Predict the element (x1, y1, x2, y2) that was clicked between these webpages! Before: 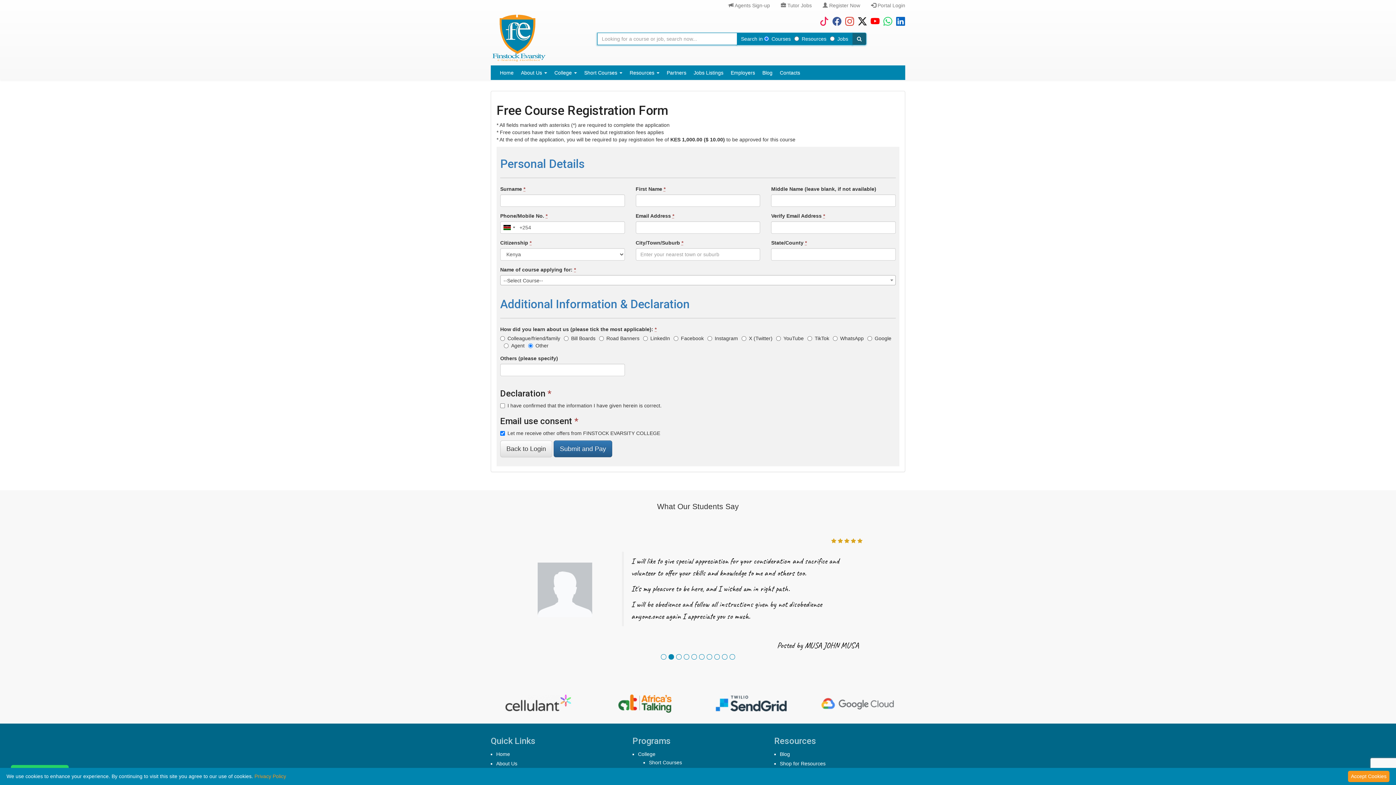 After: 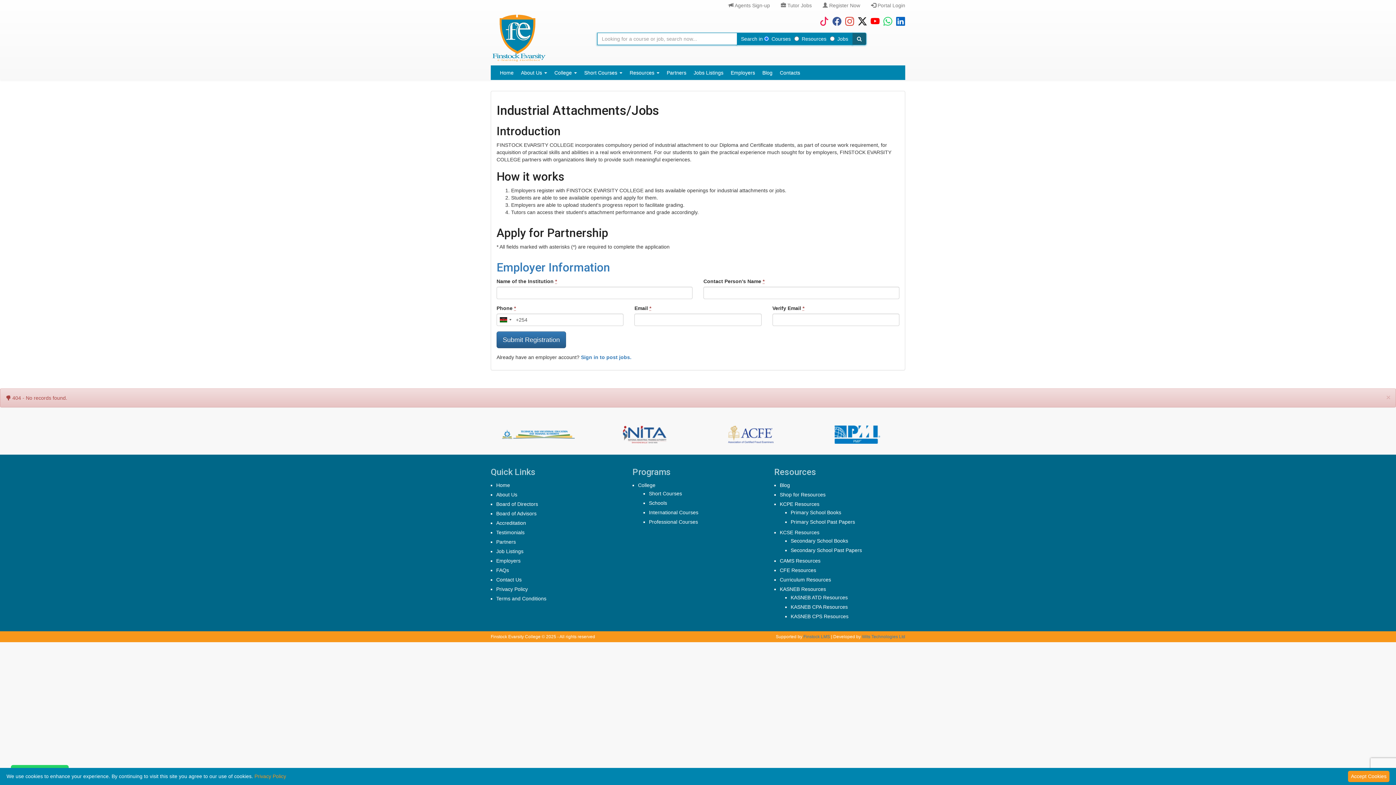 Action: bbox: (727, 65, 758, 80) label: Employers